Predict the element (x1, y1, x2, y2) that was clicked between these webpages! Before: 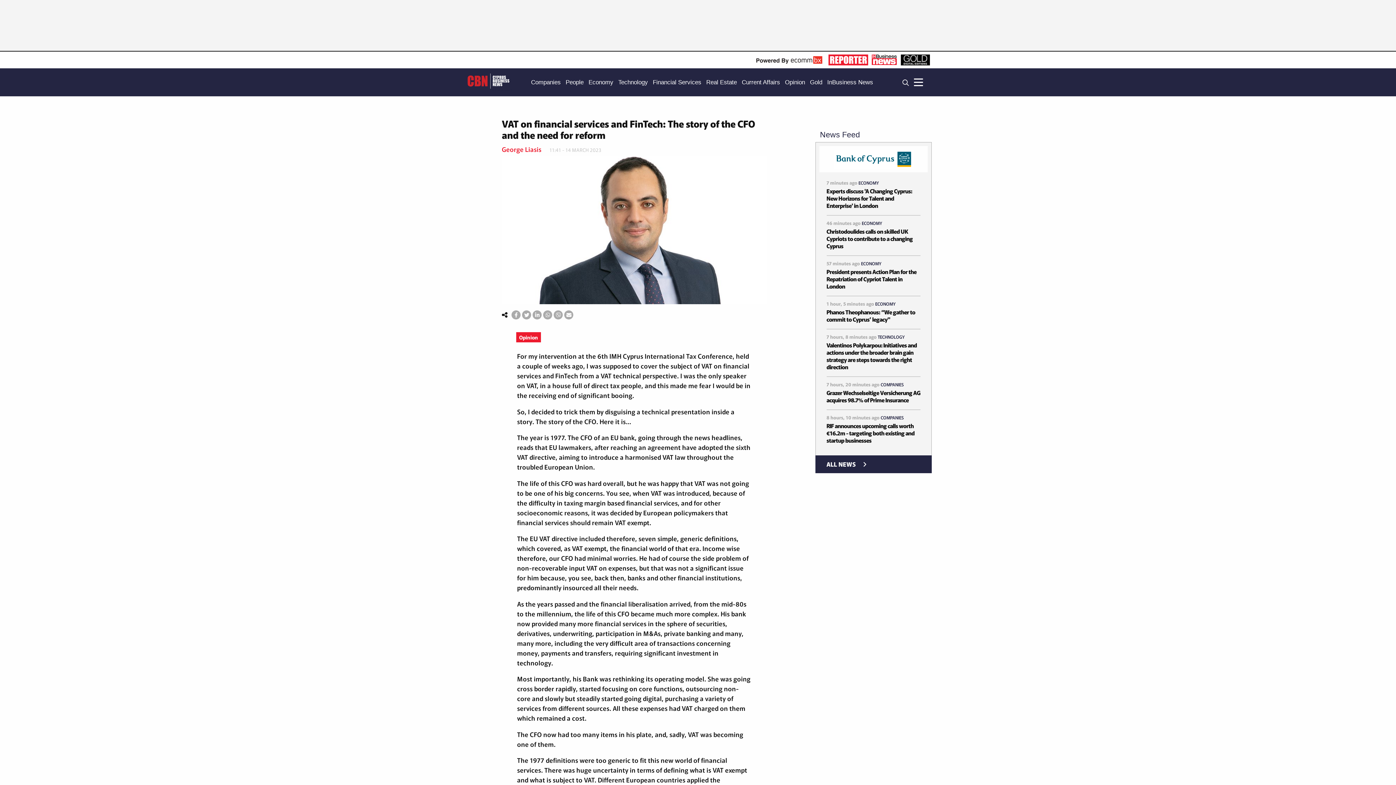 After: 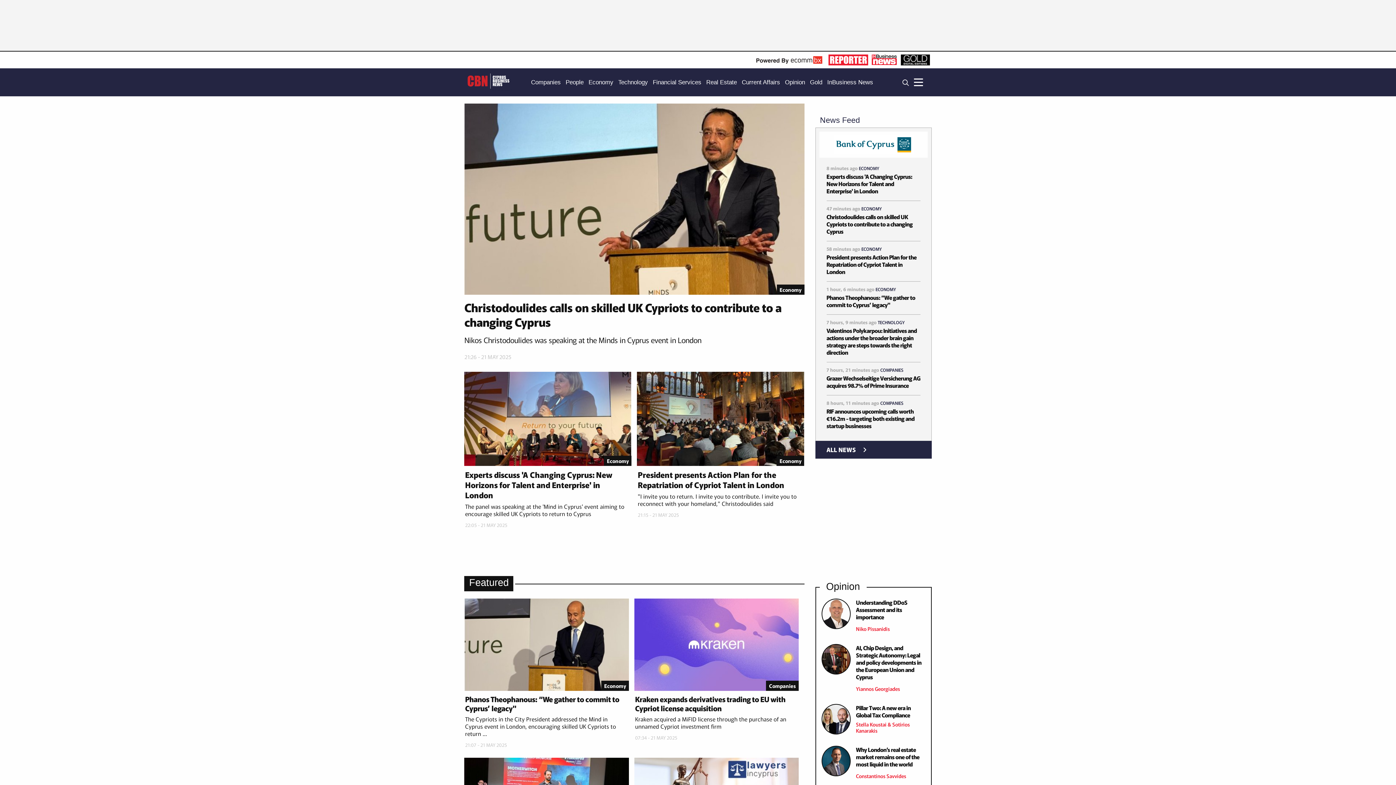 Action: bbox: (461, 68, 516, 96)